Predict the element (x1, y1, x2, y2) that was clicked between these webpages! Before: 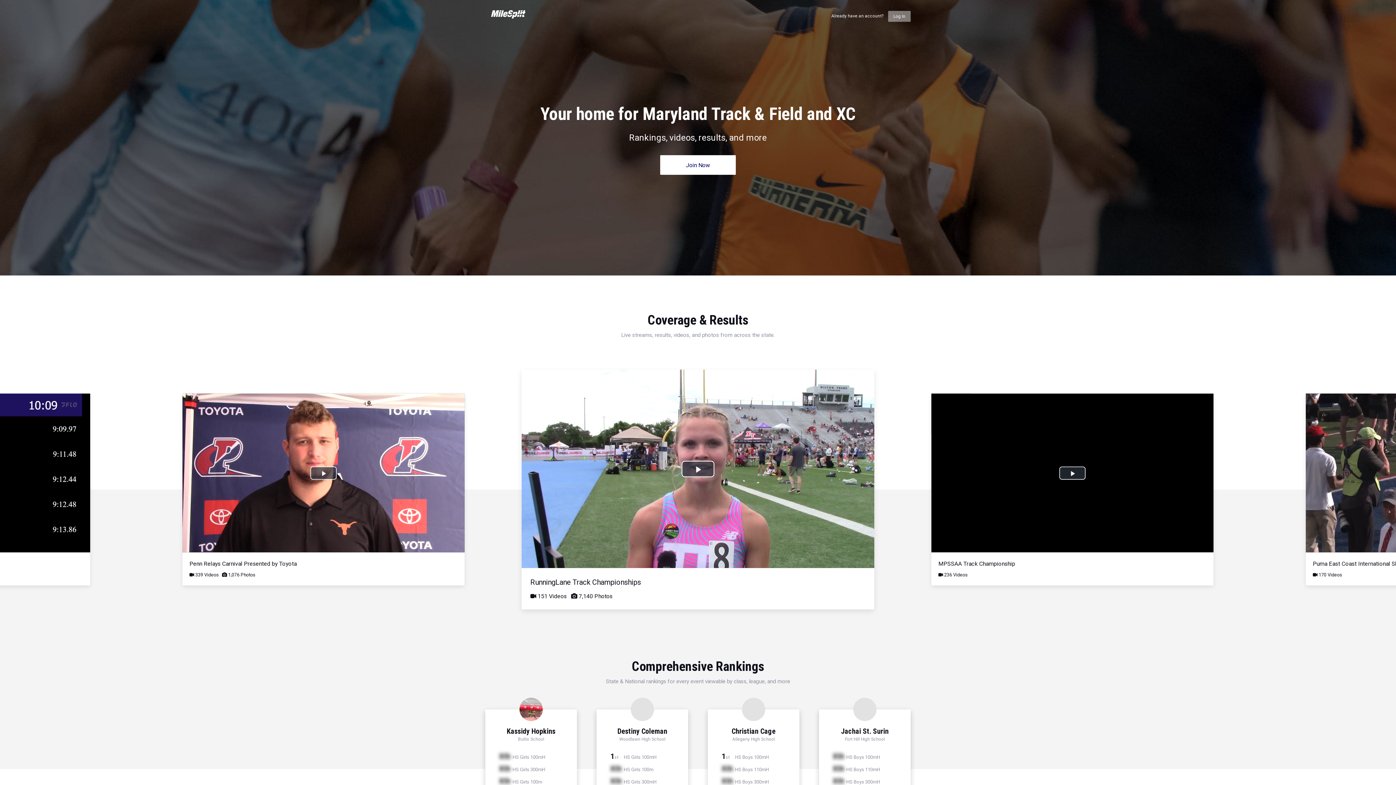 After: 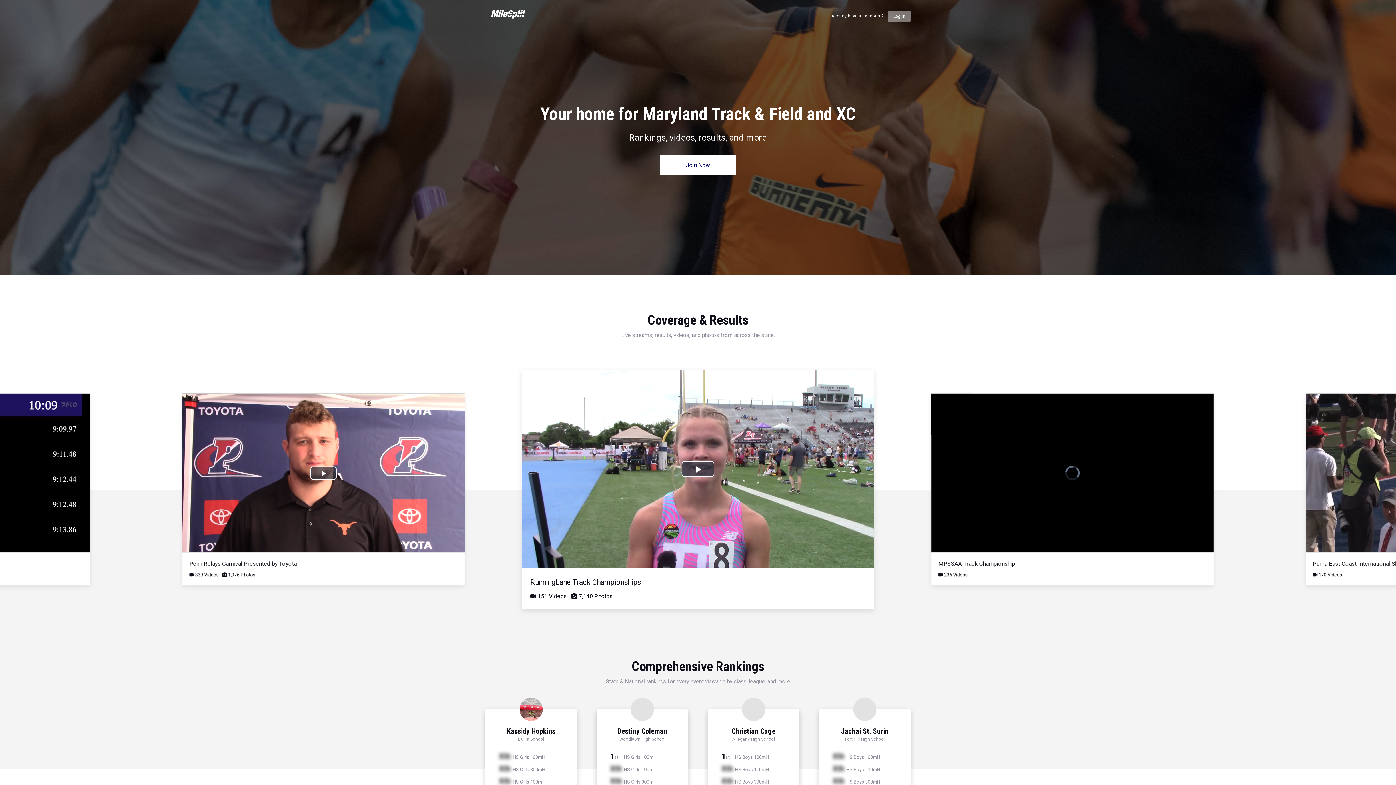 Action: bbox: (1059, 466, 1085, 479) label: Play Video